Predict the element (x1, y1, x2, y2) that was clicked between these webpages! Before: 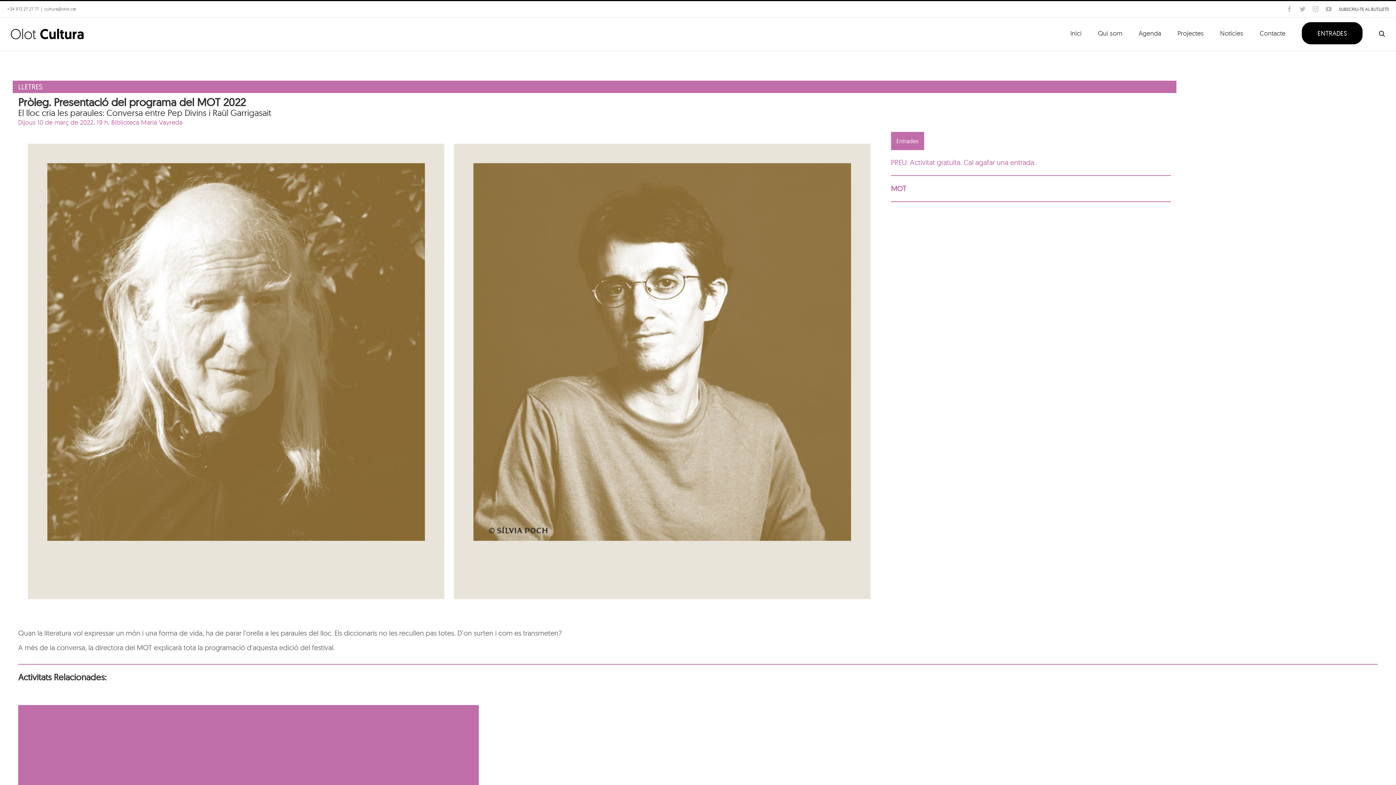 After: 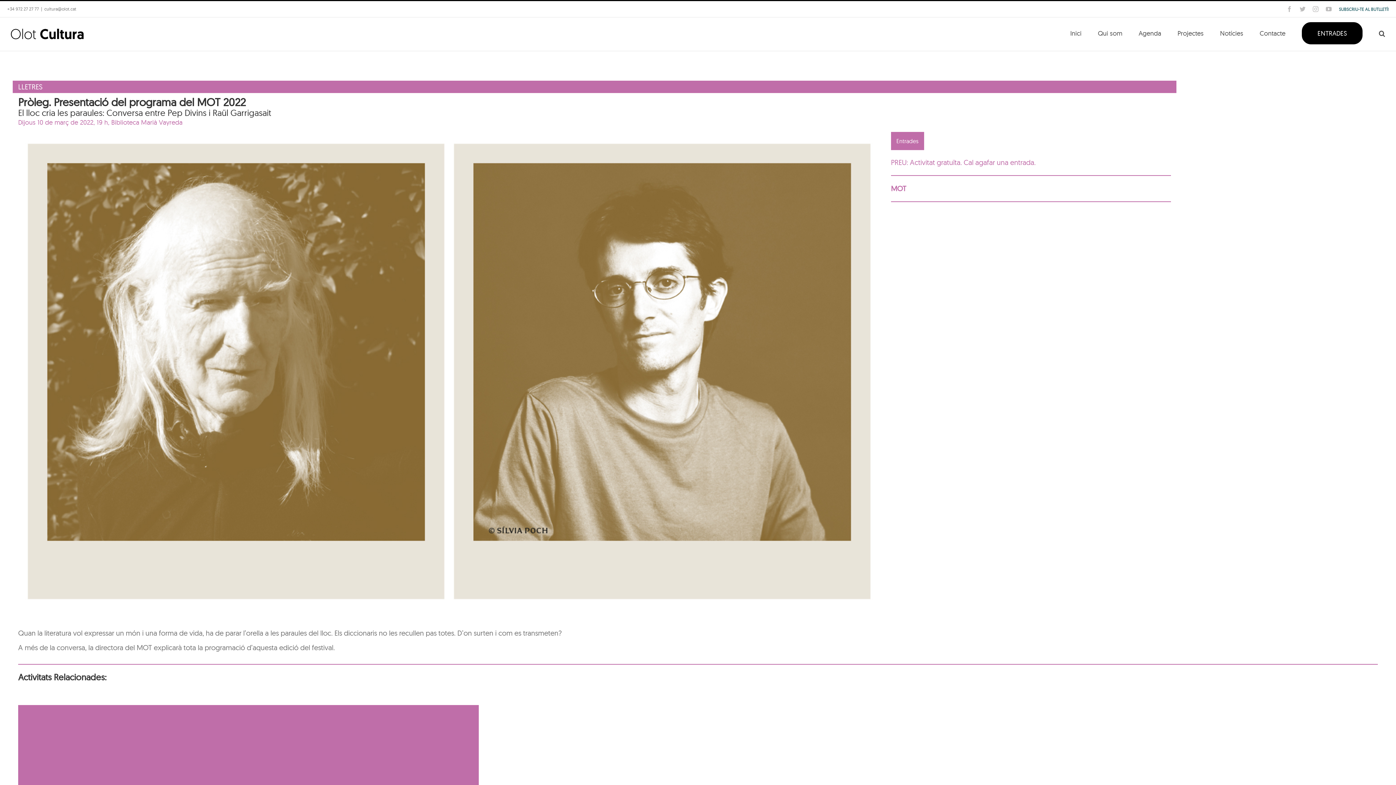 Action: bbox: (1376, 7, 1385, 13) label: dismiss cookie message